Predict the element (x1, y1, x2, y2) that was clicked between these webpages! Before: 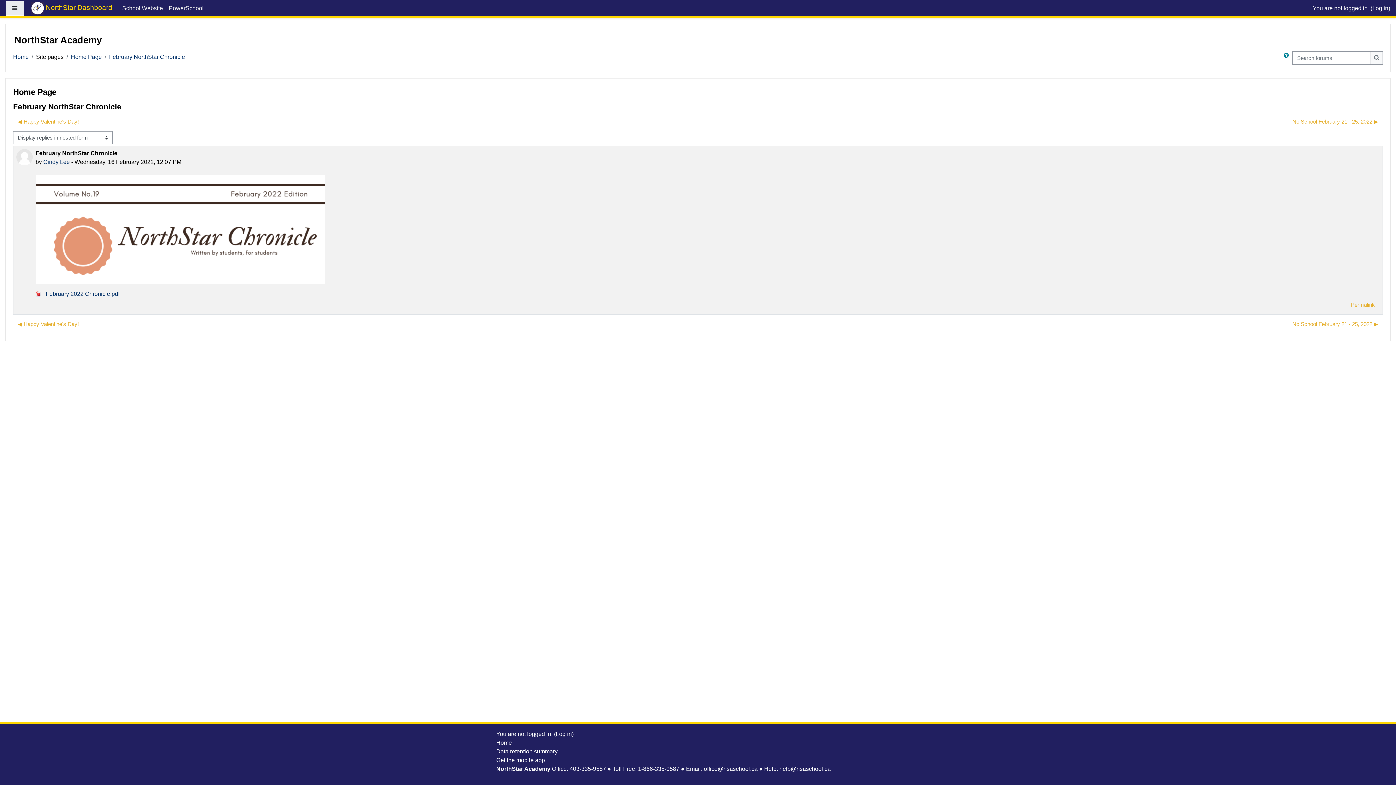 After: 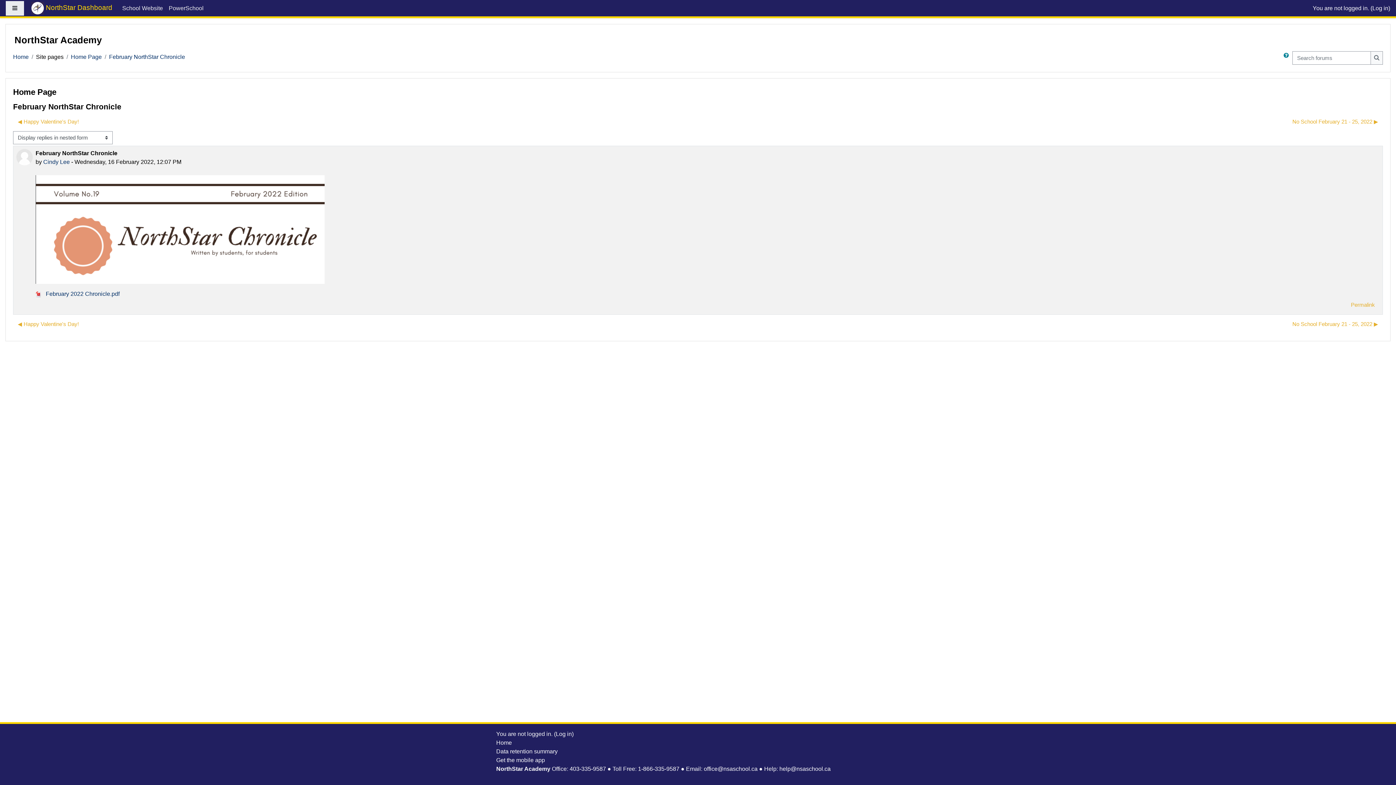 Action: label: 1-866-335-9587 bbox: (638, 766, 679, 772)